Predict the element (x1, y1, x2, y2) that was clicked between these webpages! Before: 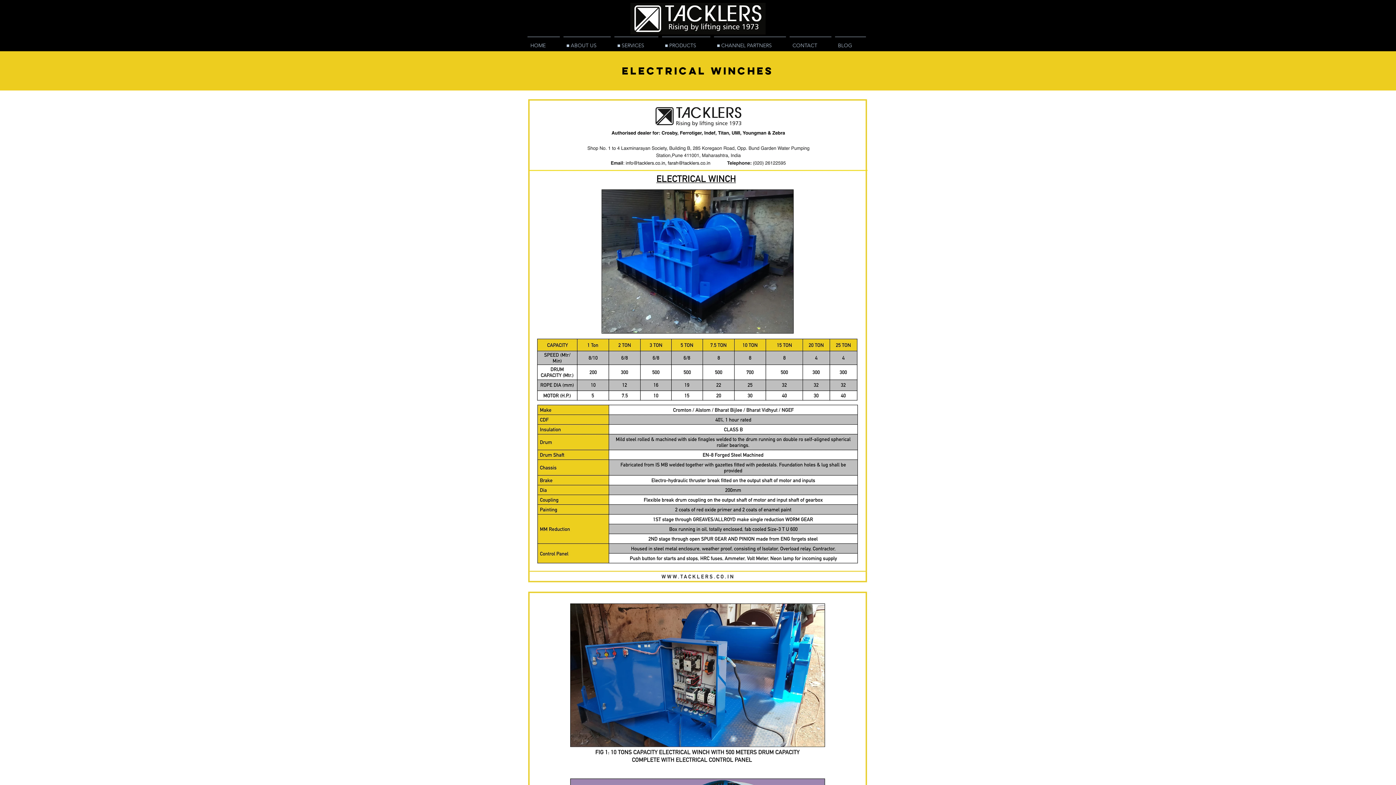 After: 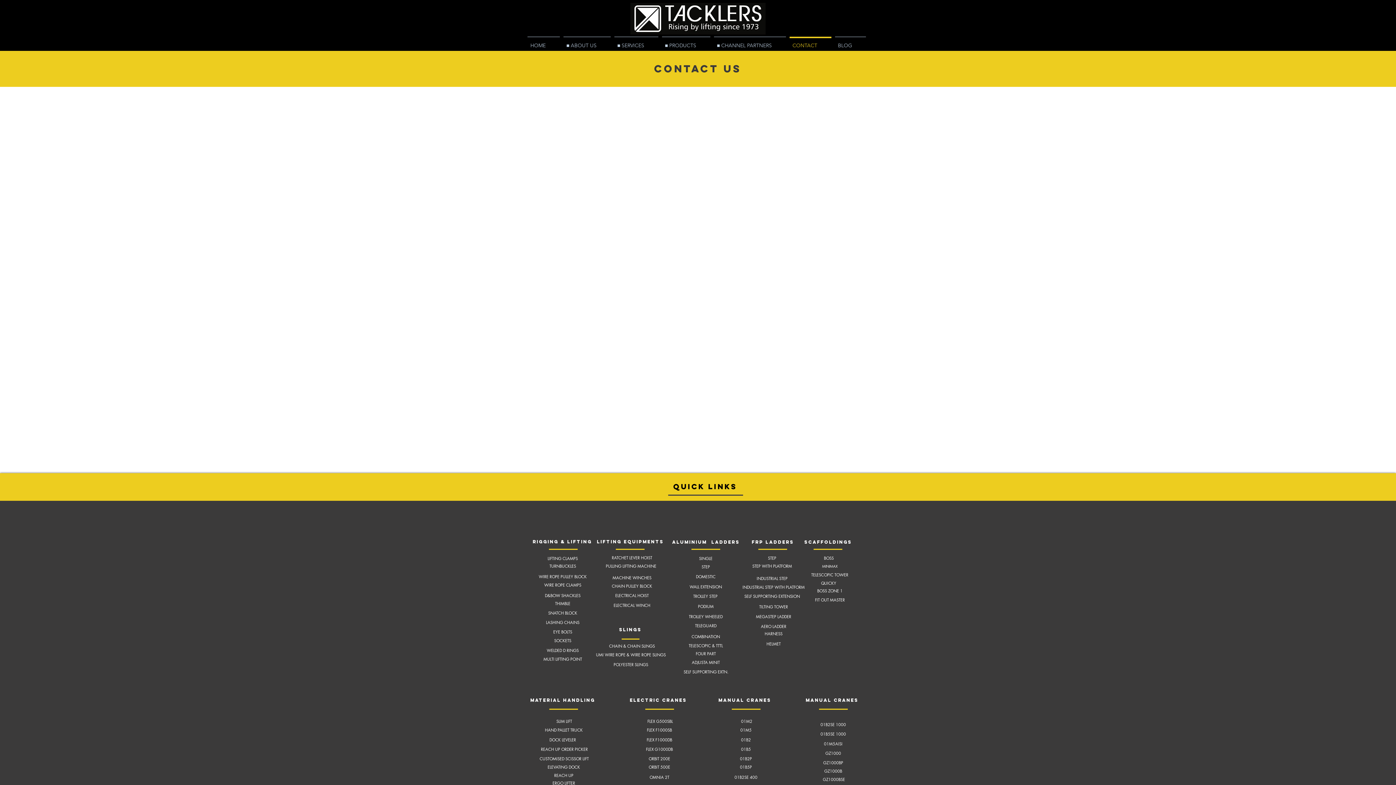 Action: bbox: (788, 36, 833, 48) label: CONTACT